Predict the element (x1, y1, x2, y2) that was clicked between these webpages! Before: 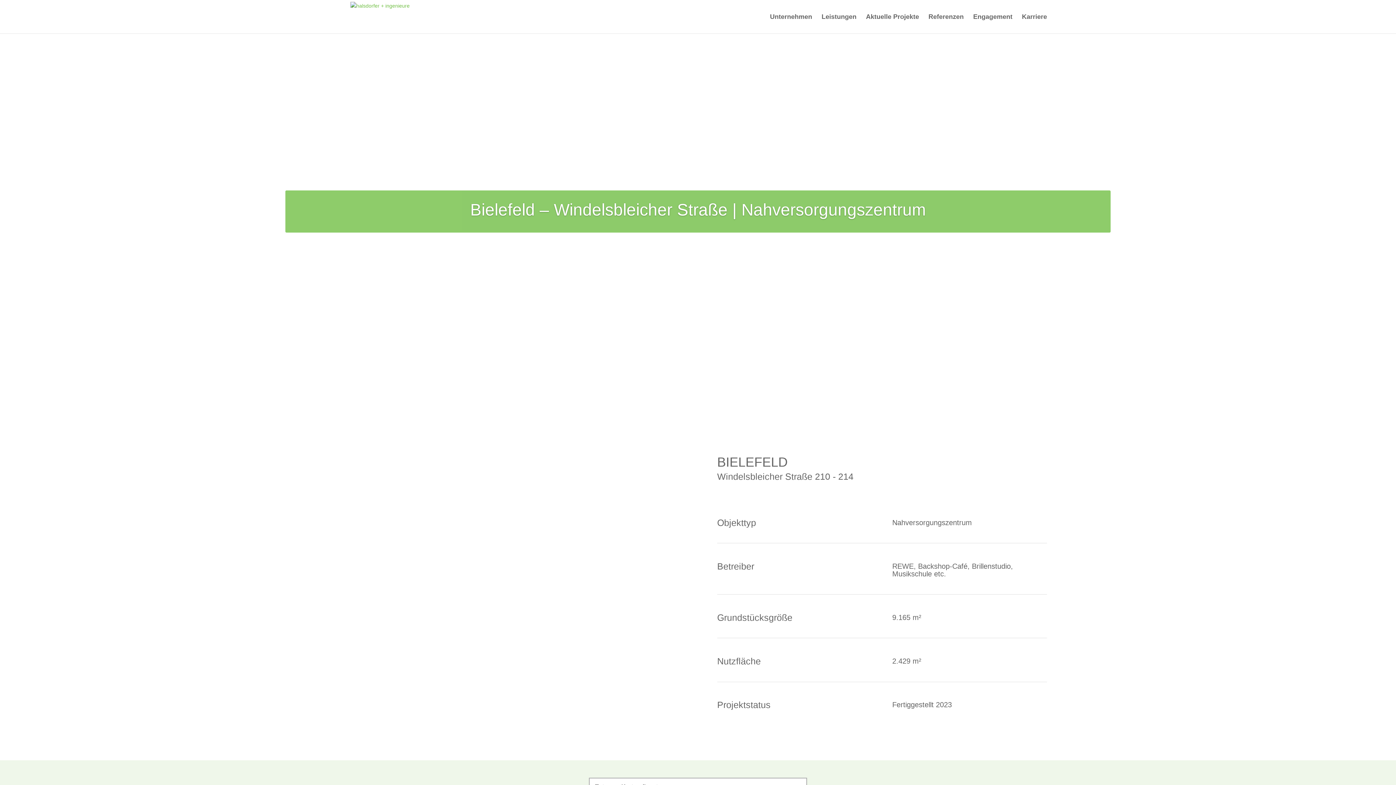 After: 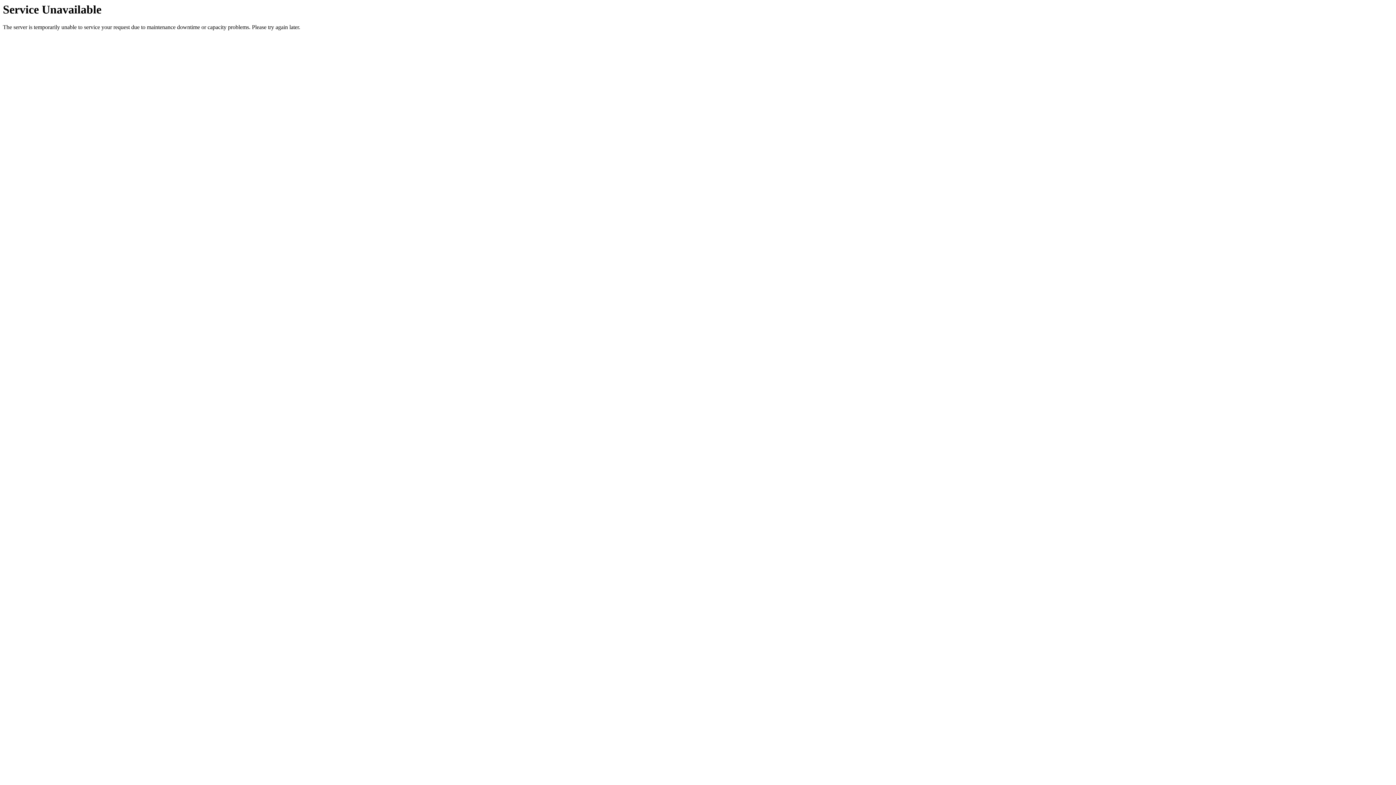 Action: label: Aktuelle Projekte bbox: (866, 14, 919, 33)